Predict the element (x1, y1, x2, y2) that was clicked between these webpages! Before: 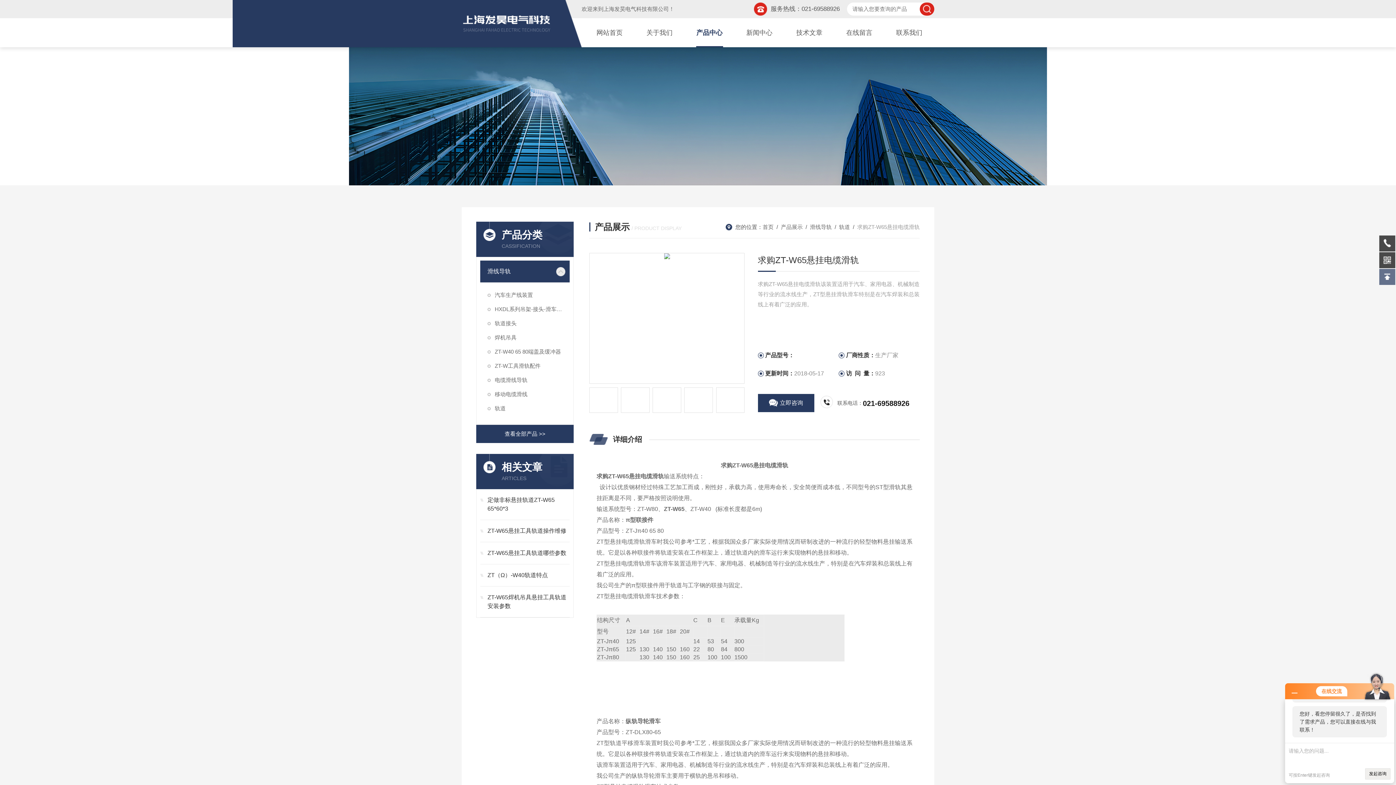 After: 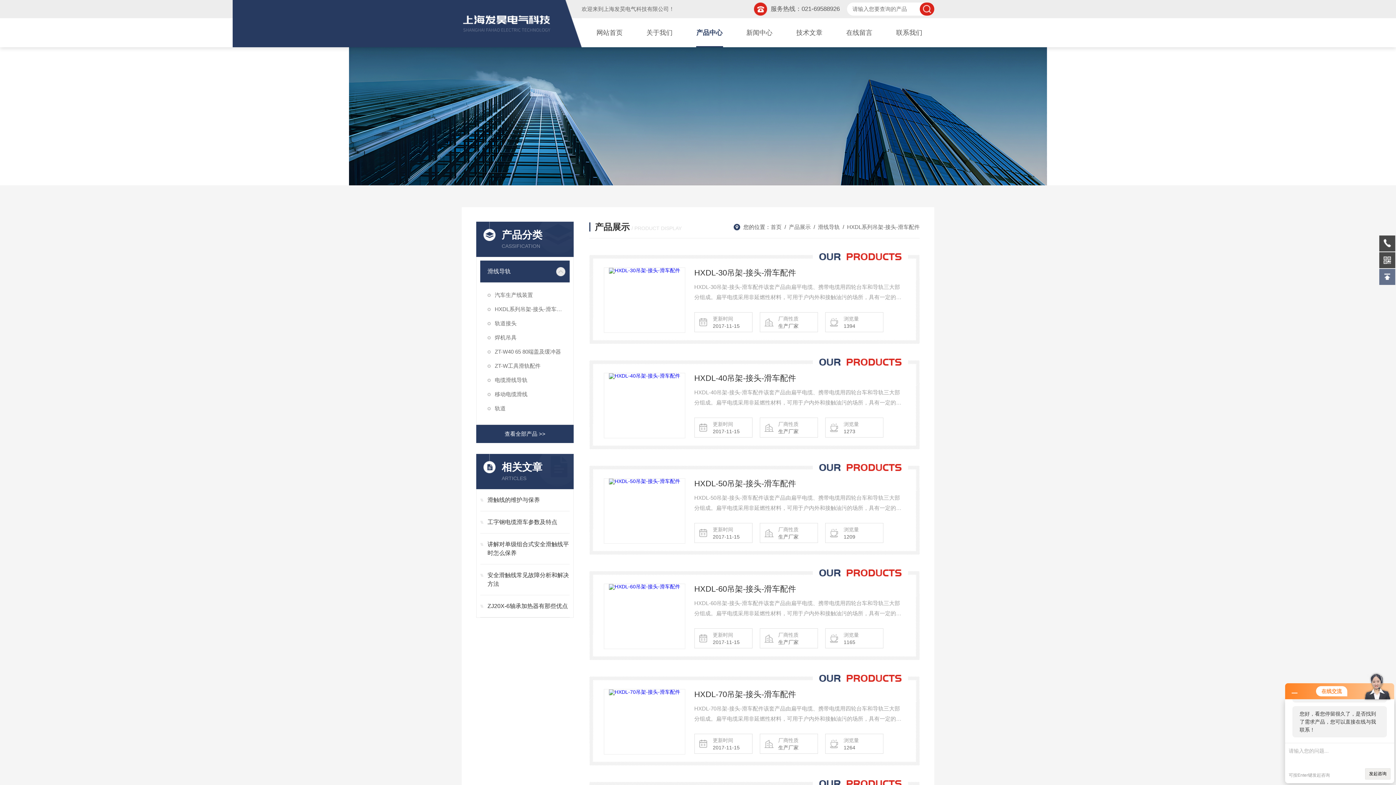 Action: bbox: (480, 302, 569, 316) label: HXDL系列吊架-接头-滑车配件